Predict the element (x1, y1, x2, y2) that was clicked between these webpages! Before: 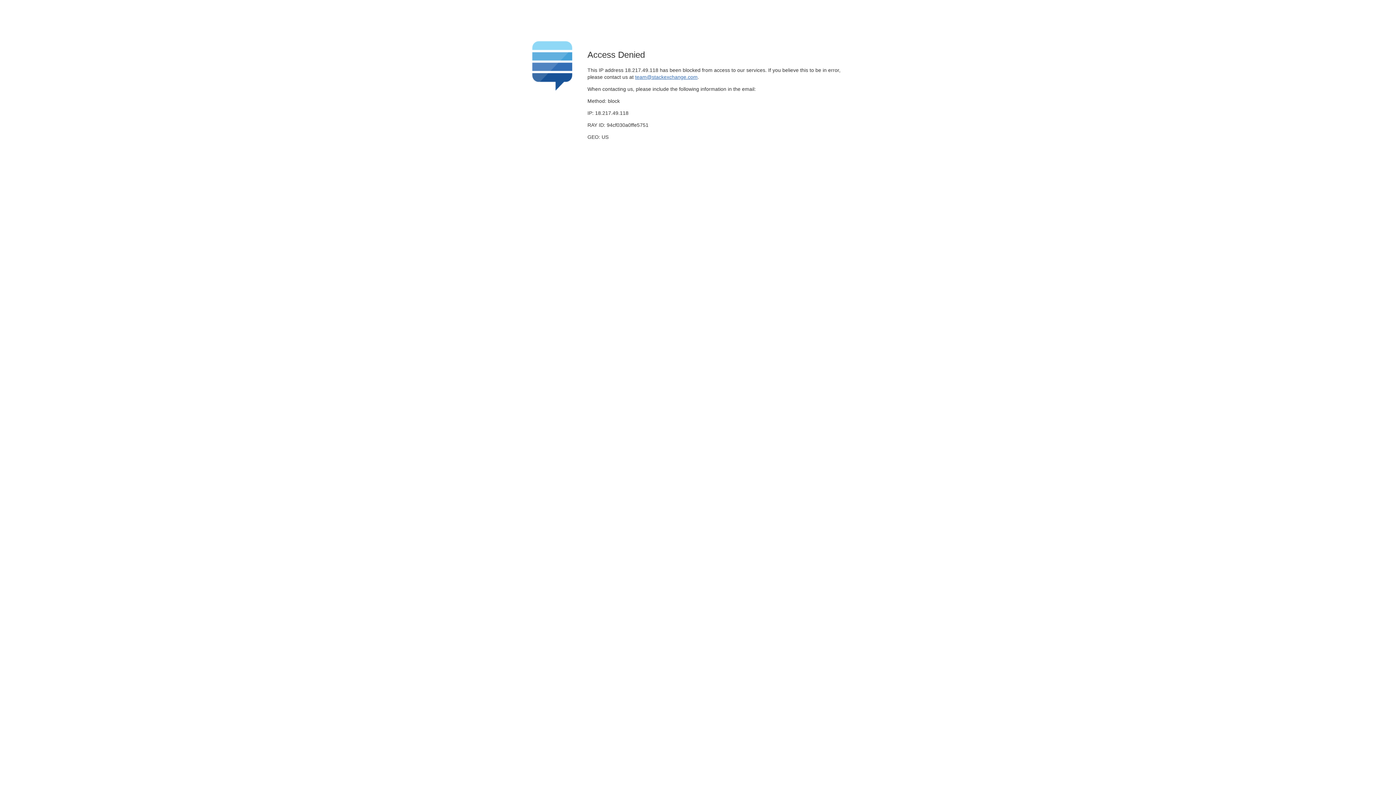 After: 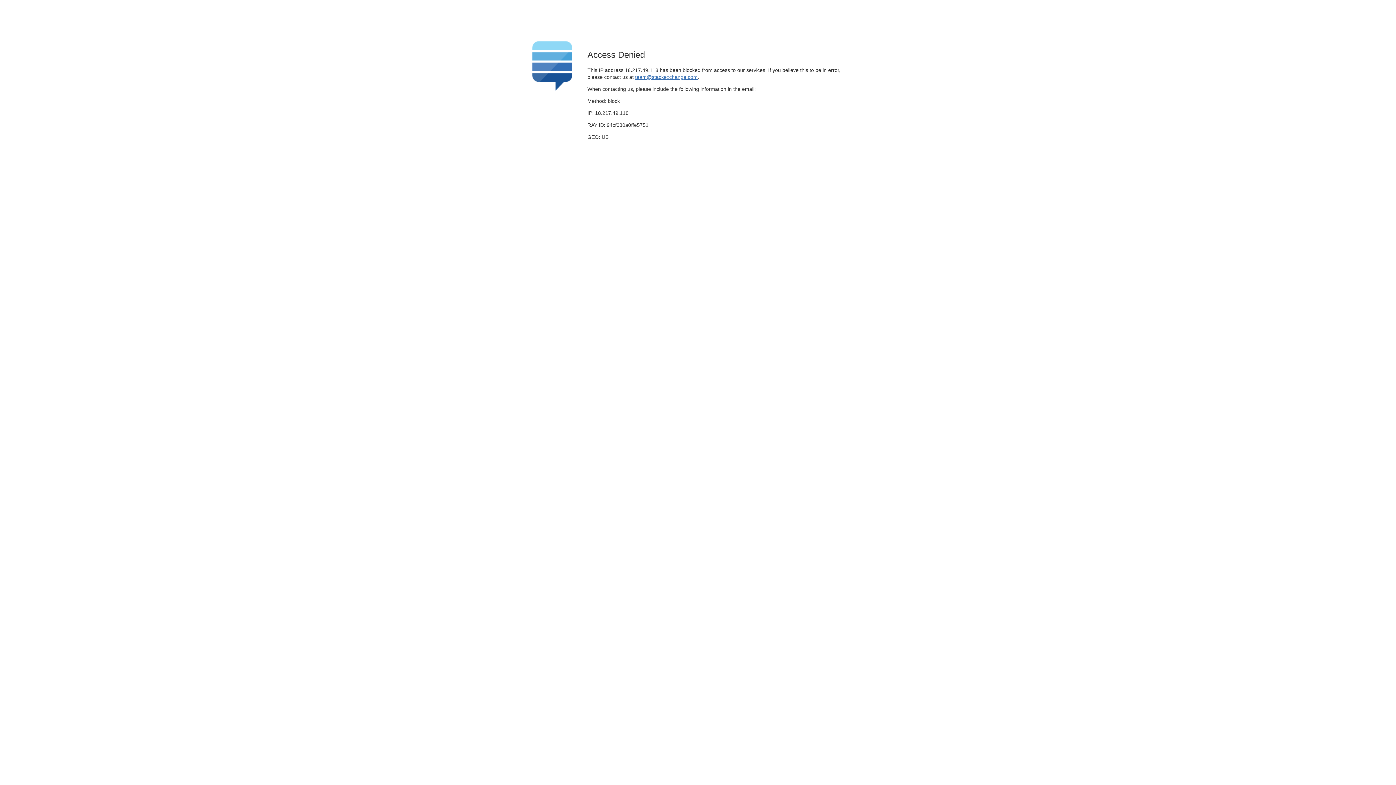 Action: label: team@stackexchange.com bbox: (635, 74, 697, 79)